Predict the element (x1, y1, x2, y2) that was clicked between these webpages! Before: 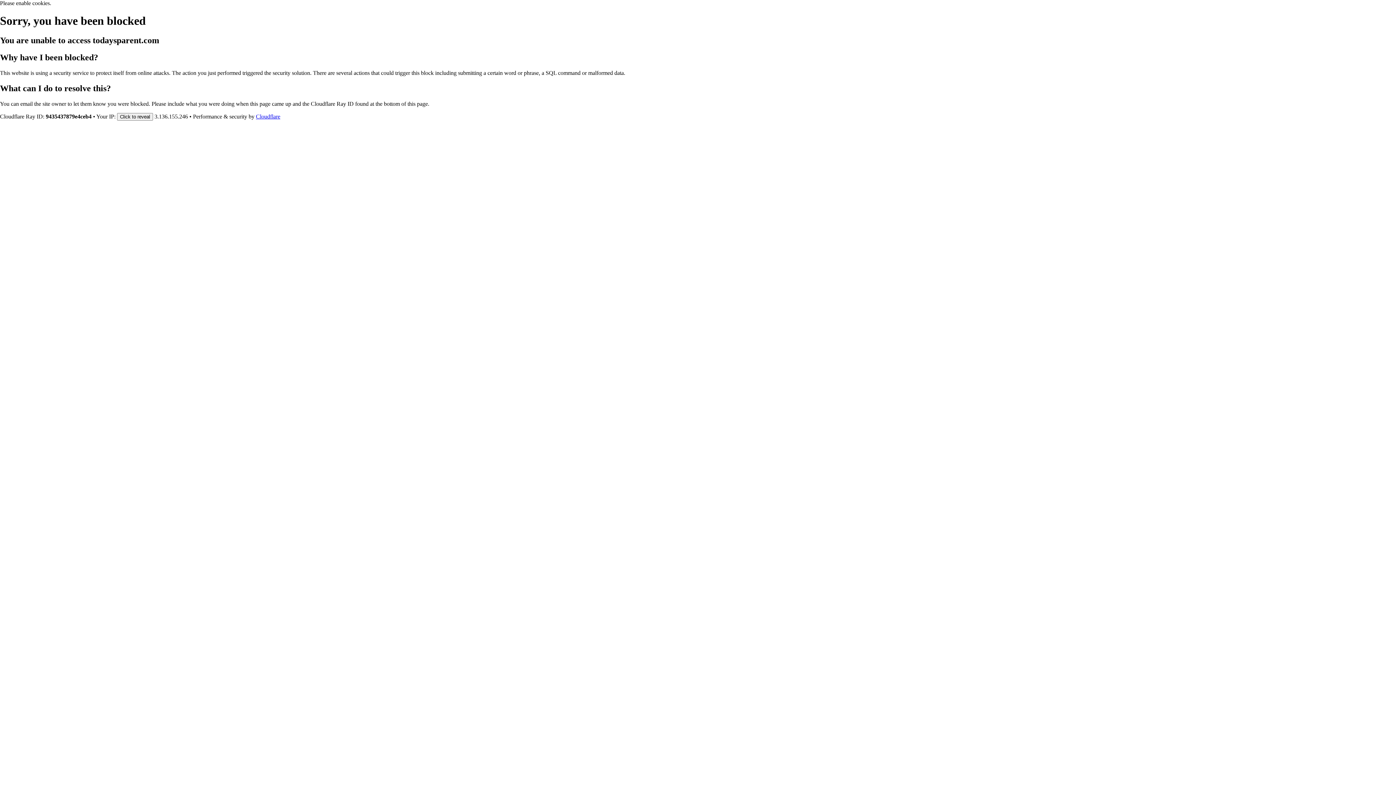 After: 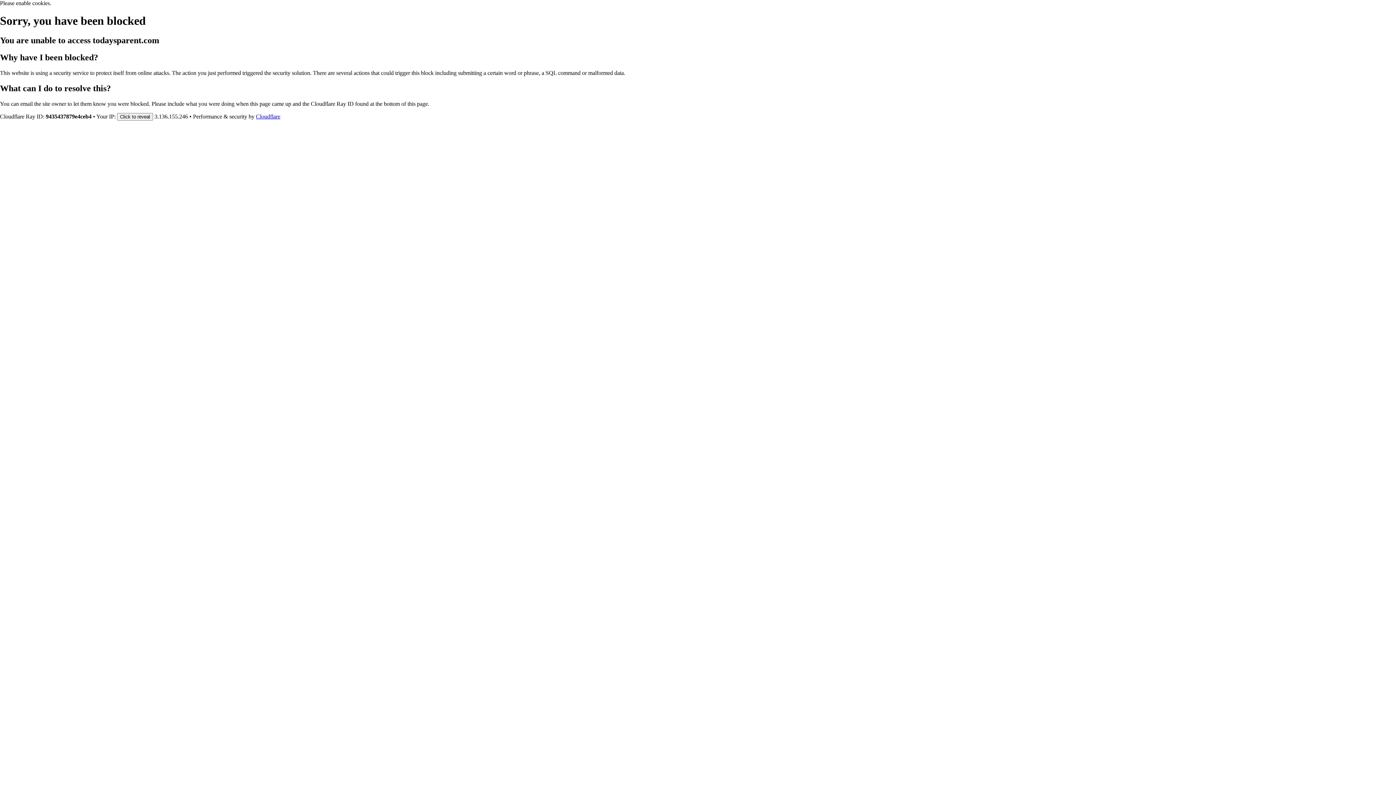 Action: label: Cloudflare bbox: (256, 113, 280, 119)